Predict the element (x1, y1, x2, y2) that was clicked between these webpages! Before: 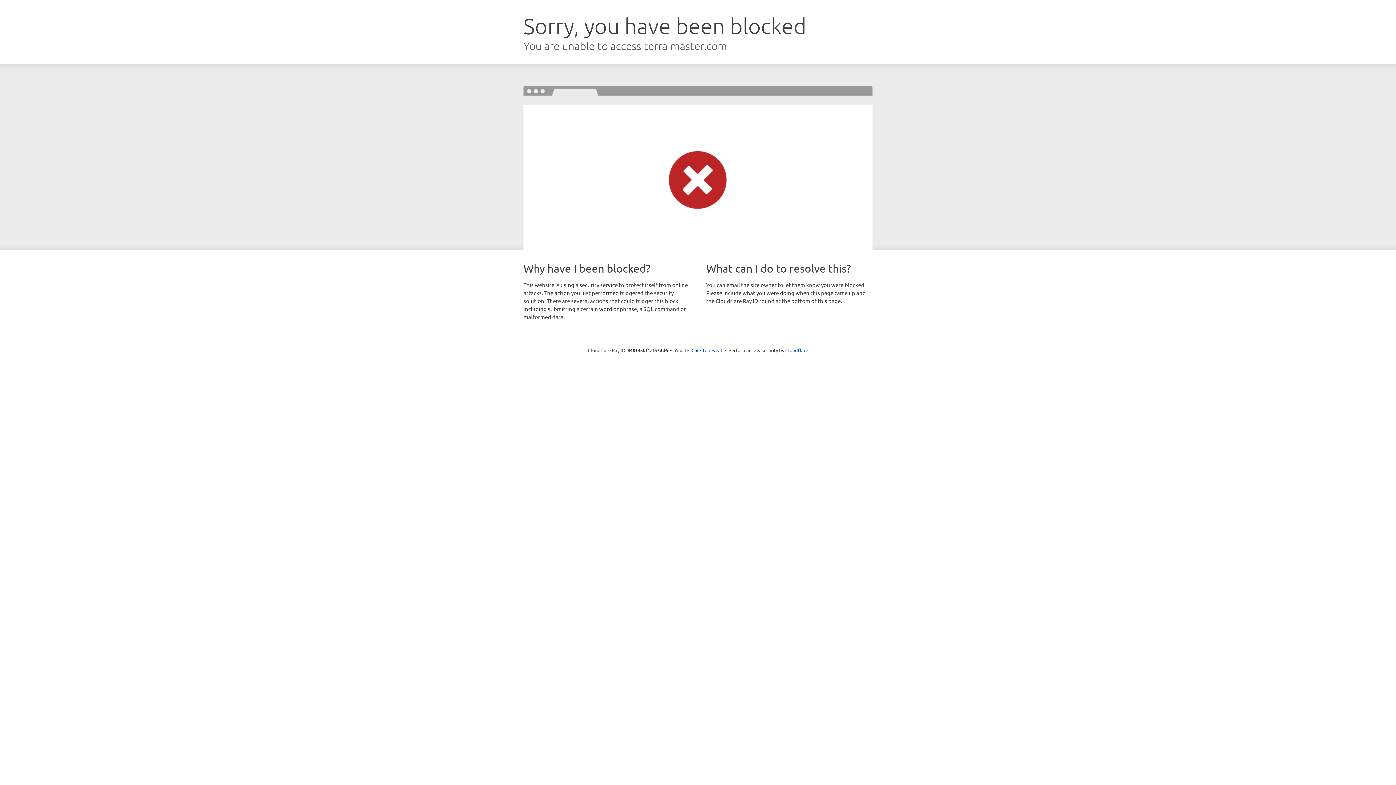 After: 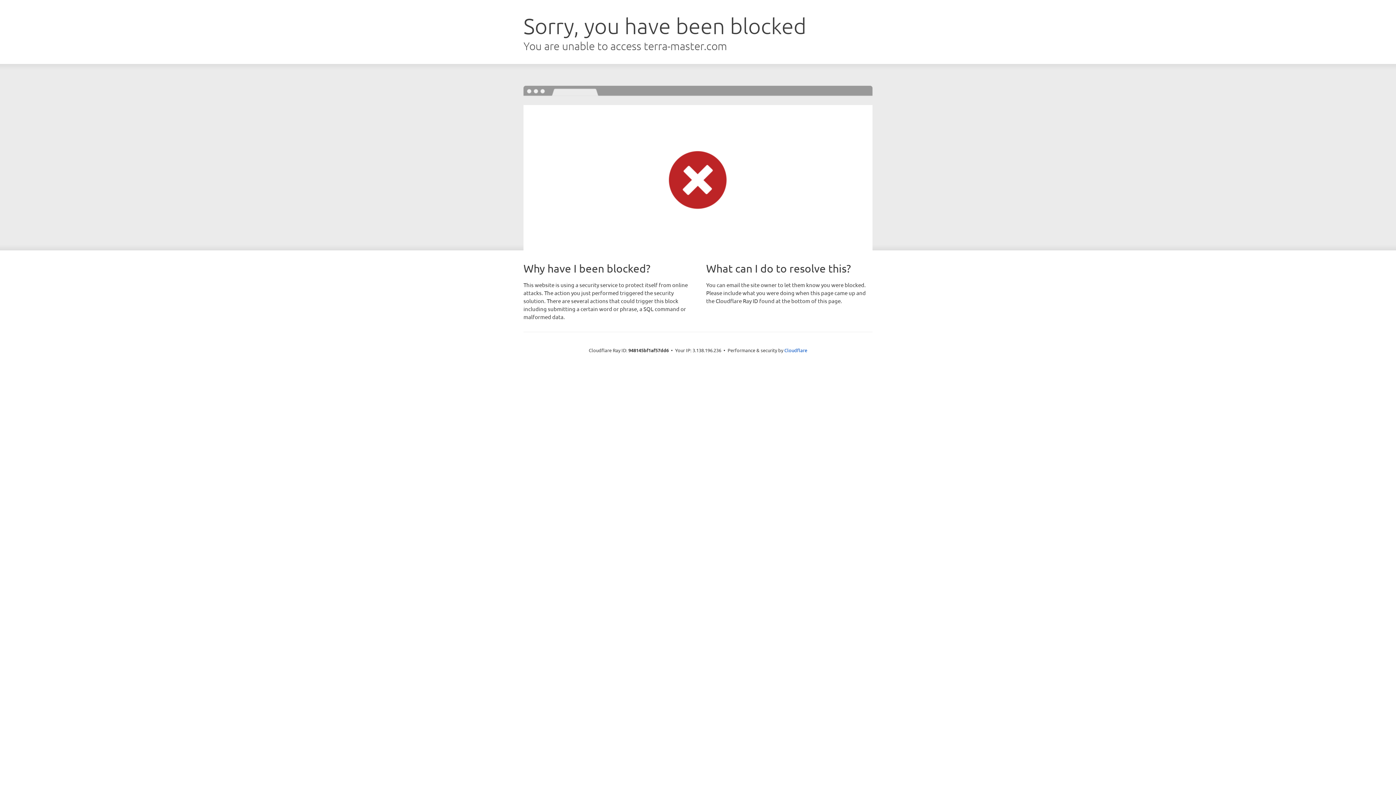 Action: label: Click to reveal bbox: (691, 346, 722, 353)